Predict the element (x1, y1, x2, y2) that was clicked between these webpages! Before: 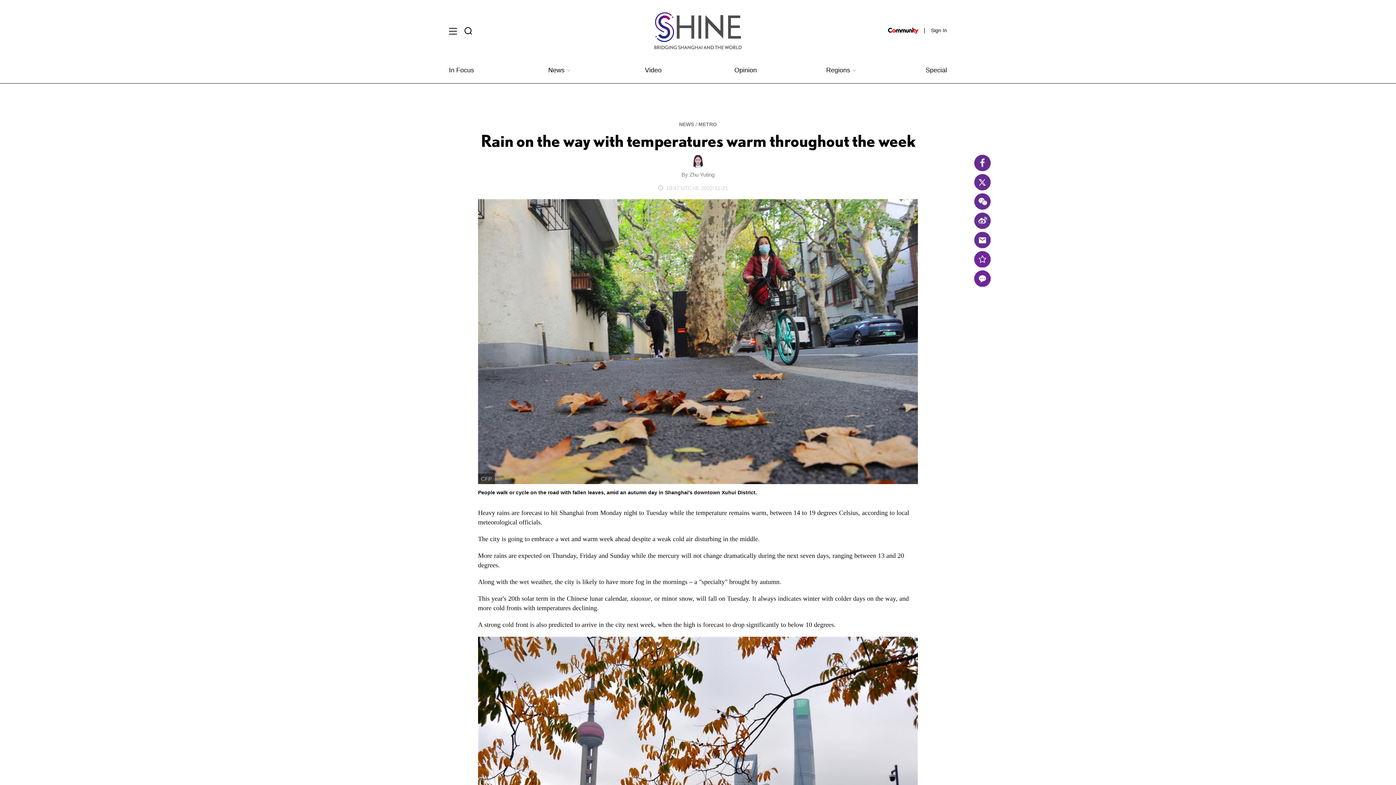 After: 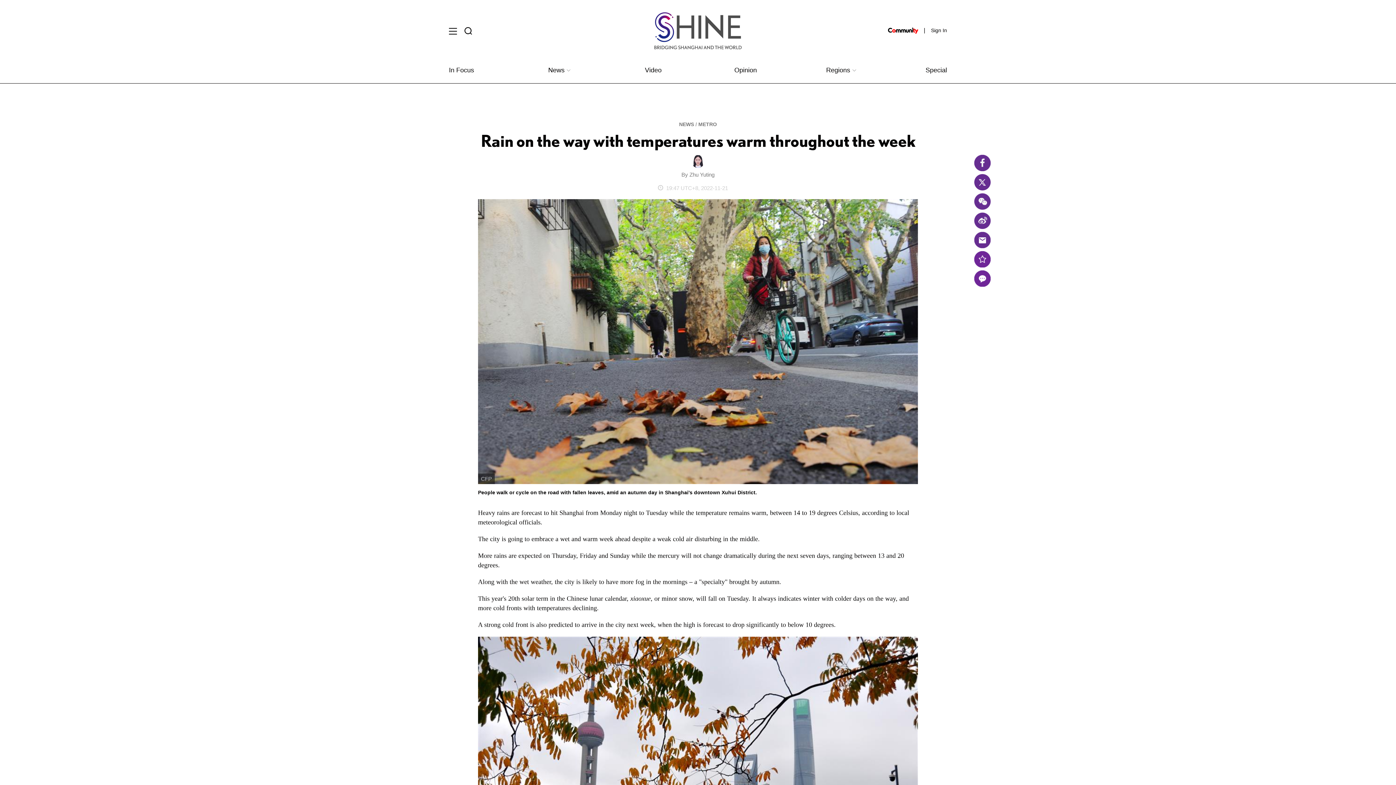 Action: bbox: (883, 27, 922, 33)